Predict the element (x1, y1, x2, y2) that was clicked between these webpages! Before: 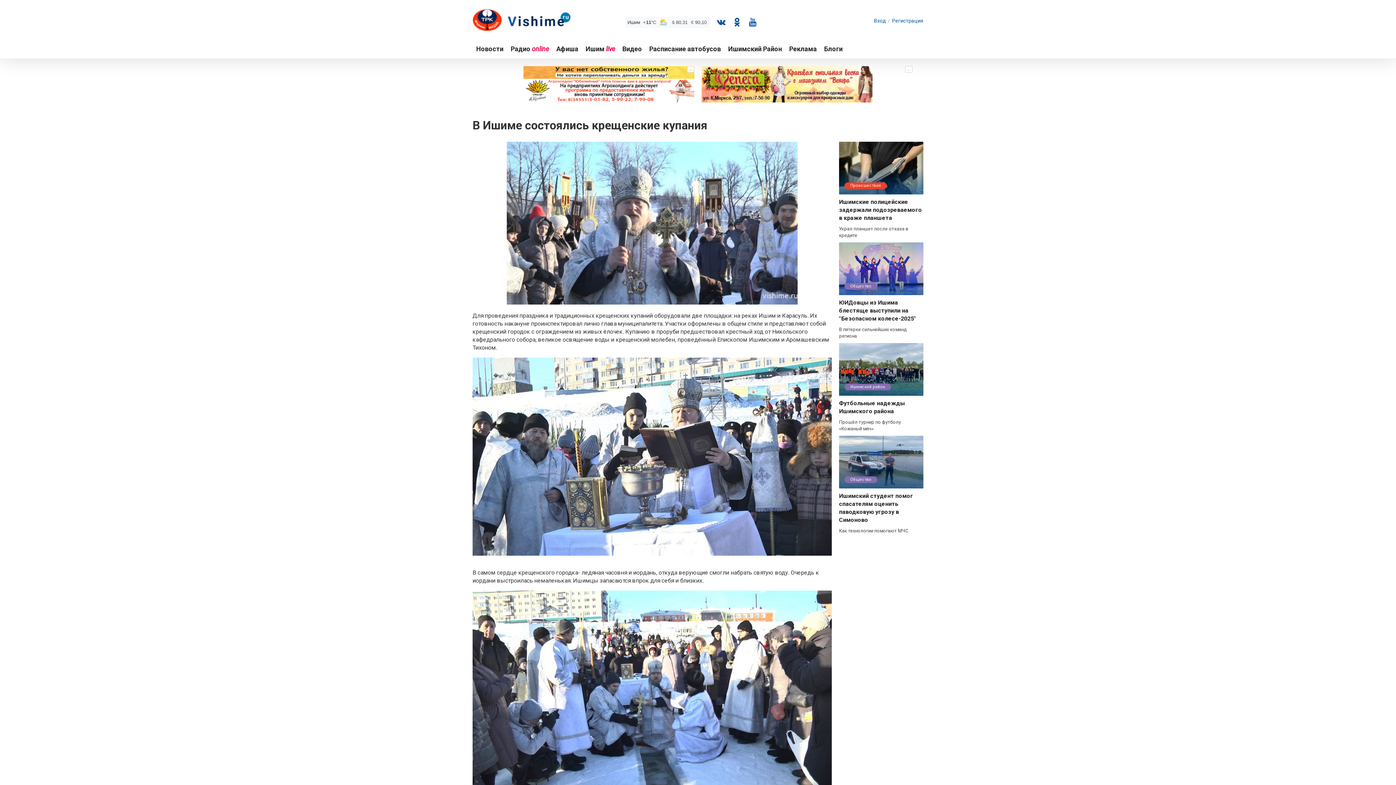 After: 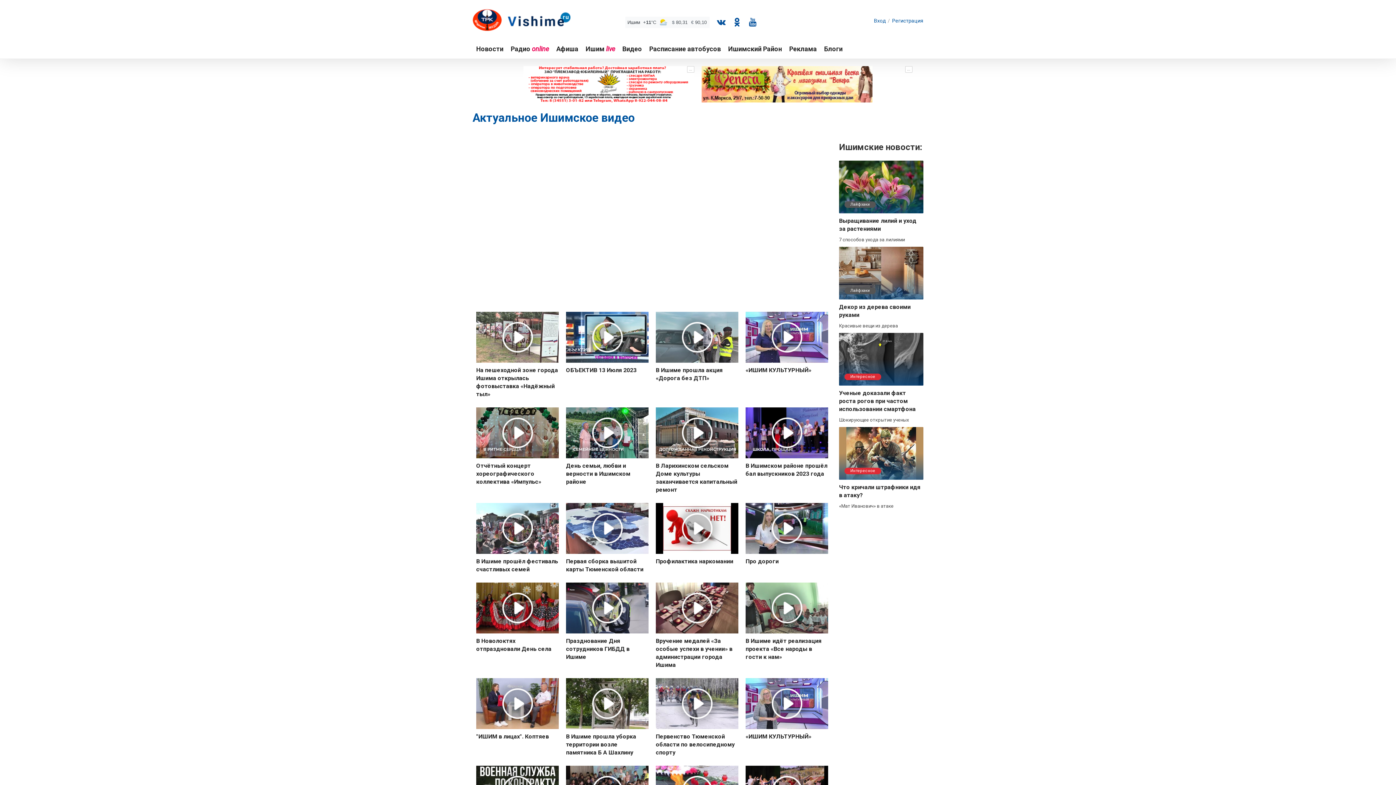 Action: bbox: (618, 40, 645, 58) label: Видео